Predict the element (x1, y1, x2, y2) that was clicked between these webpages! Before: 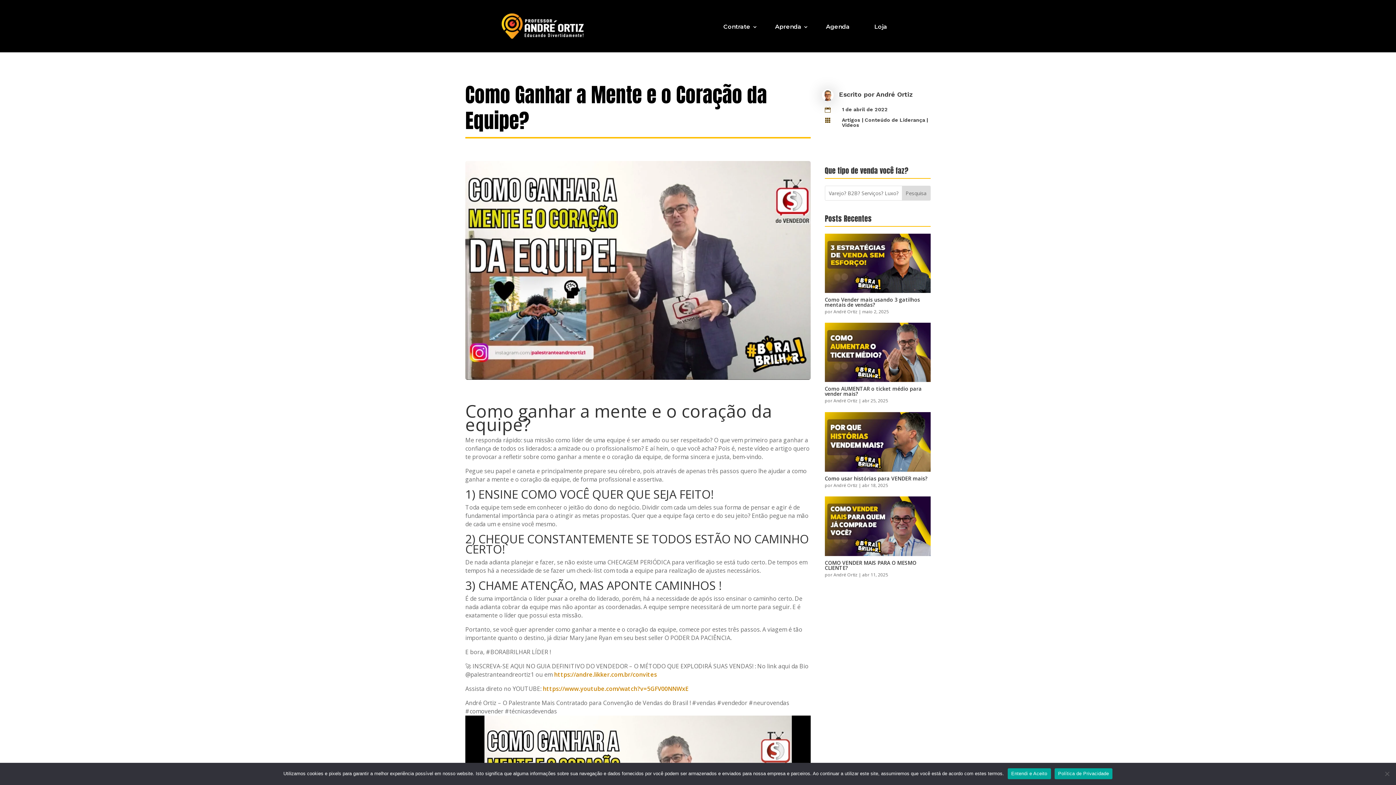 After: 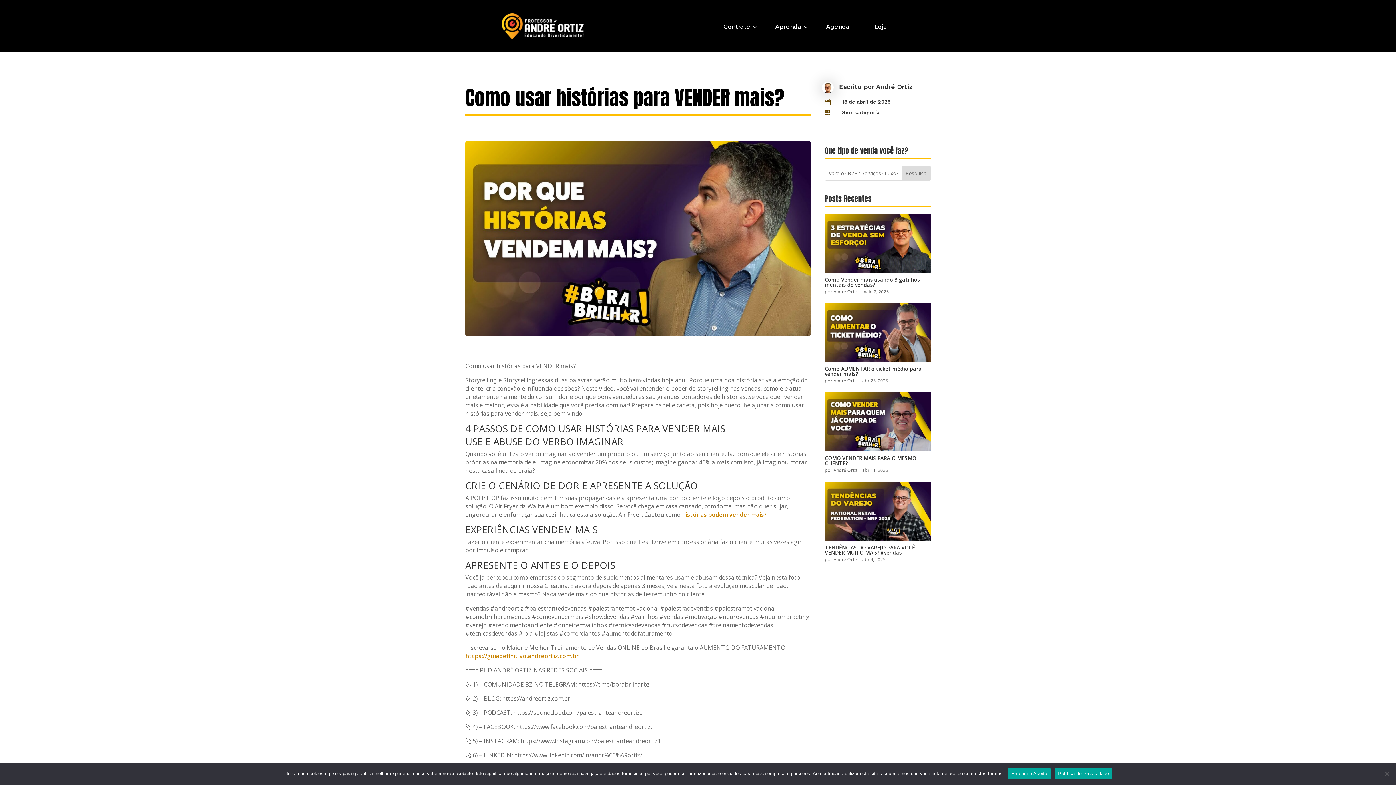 Action: label: Como usar histórias para VENDER mais? bbox: (825, 475, 927, 482)